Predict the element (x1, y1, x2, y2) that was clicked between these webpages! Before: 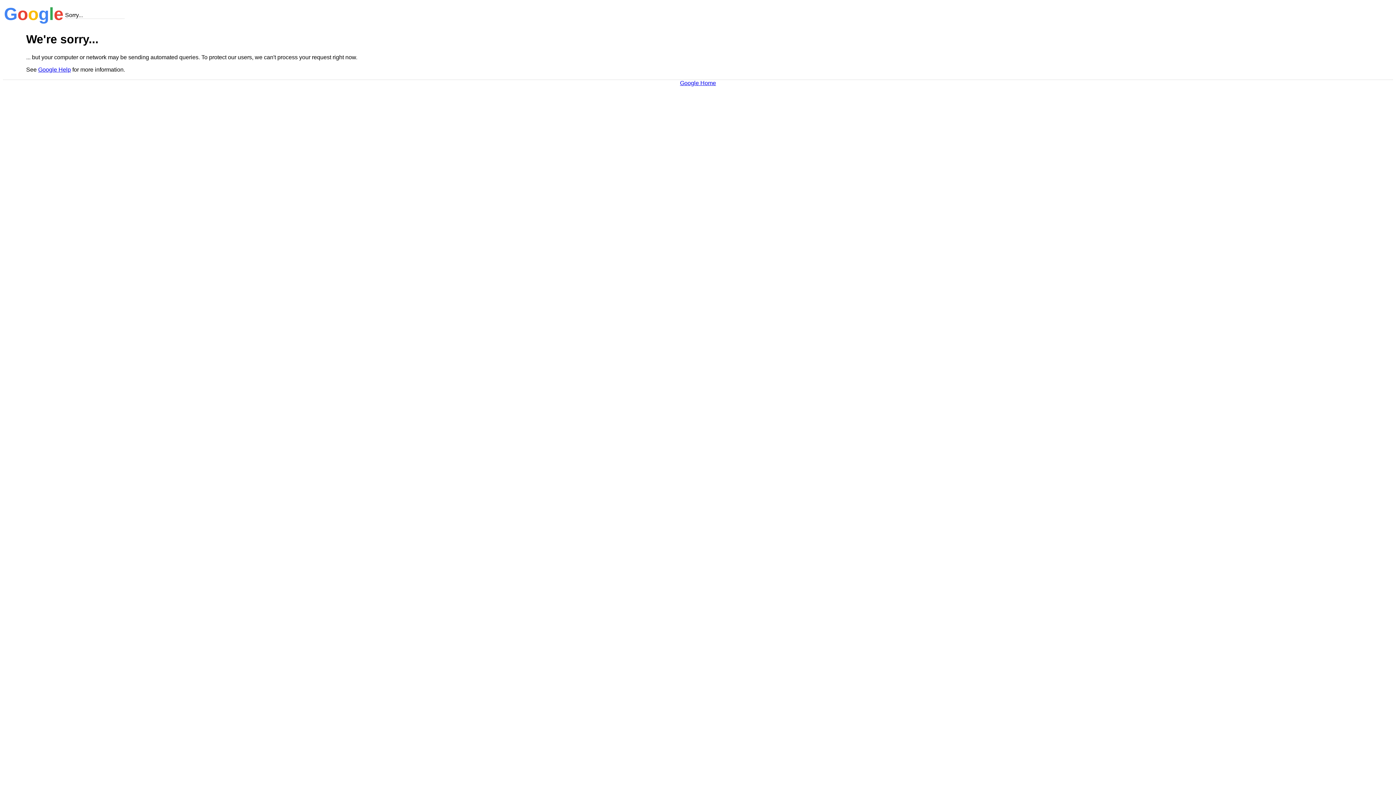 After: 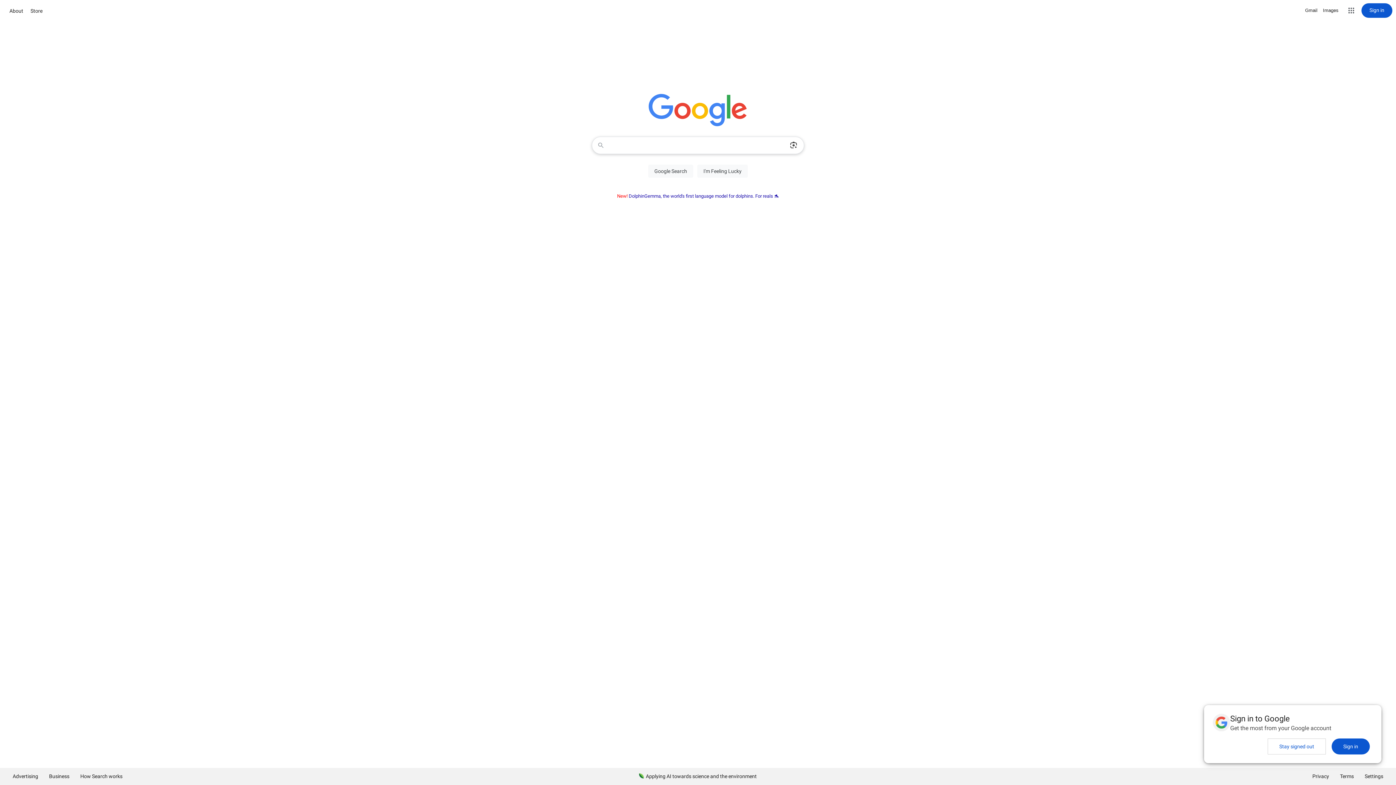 Action: bbox: (680, 79, 716, 86) label: Google Home